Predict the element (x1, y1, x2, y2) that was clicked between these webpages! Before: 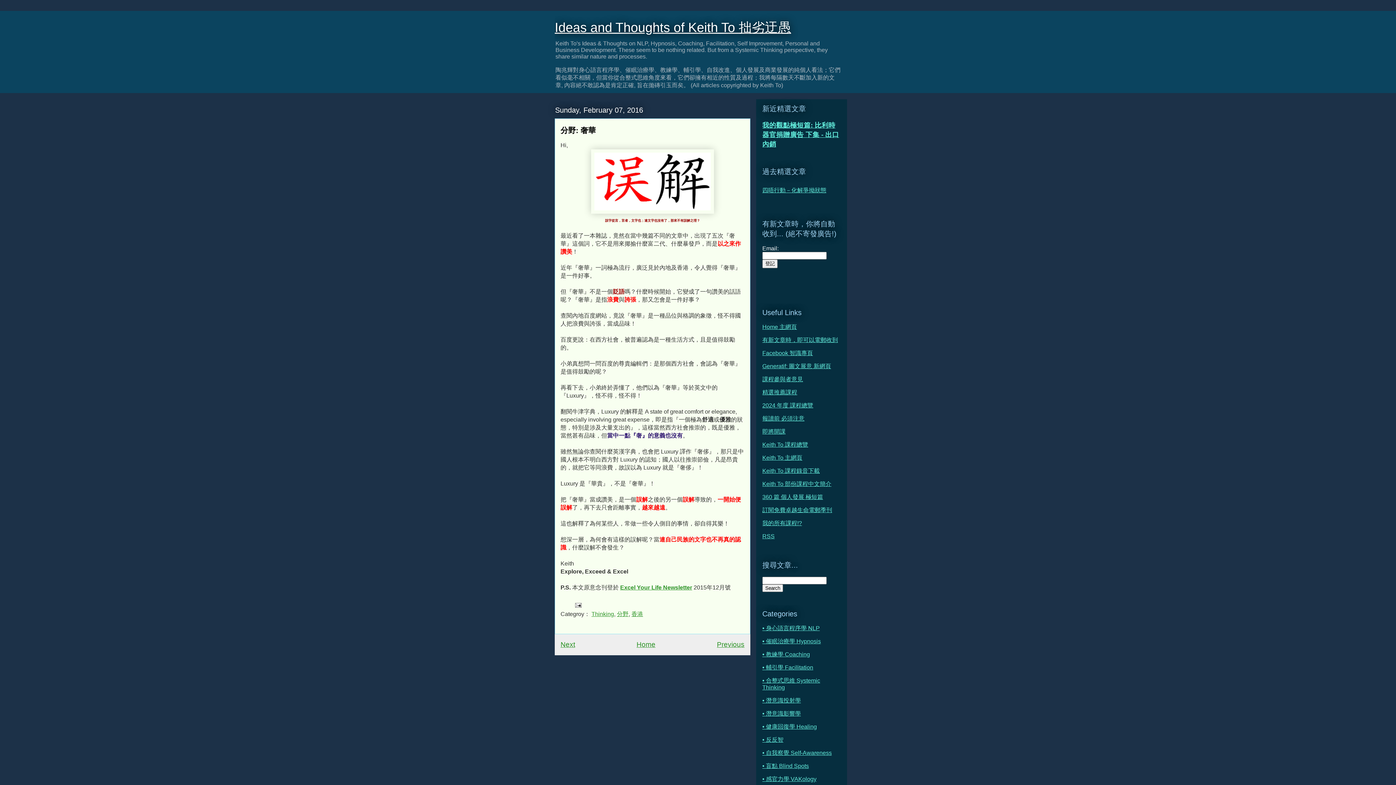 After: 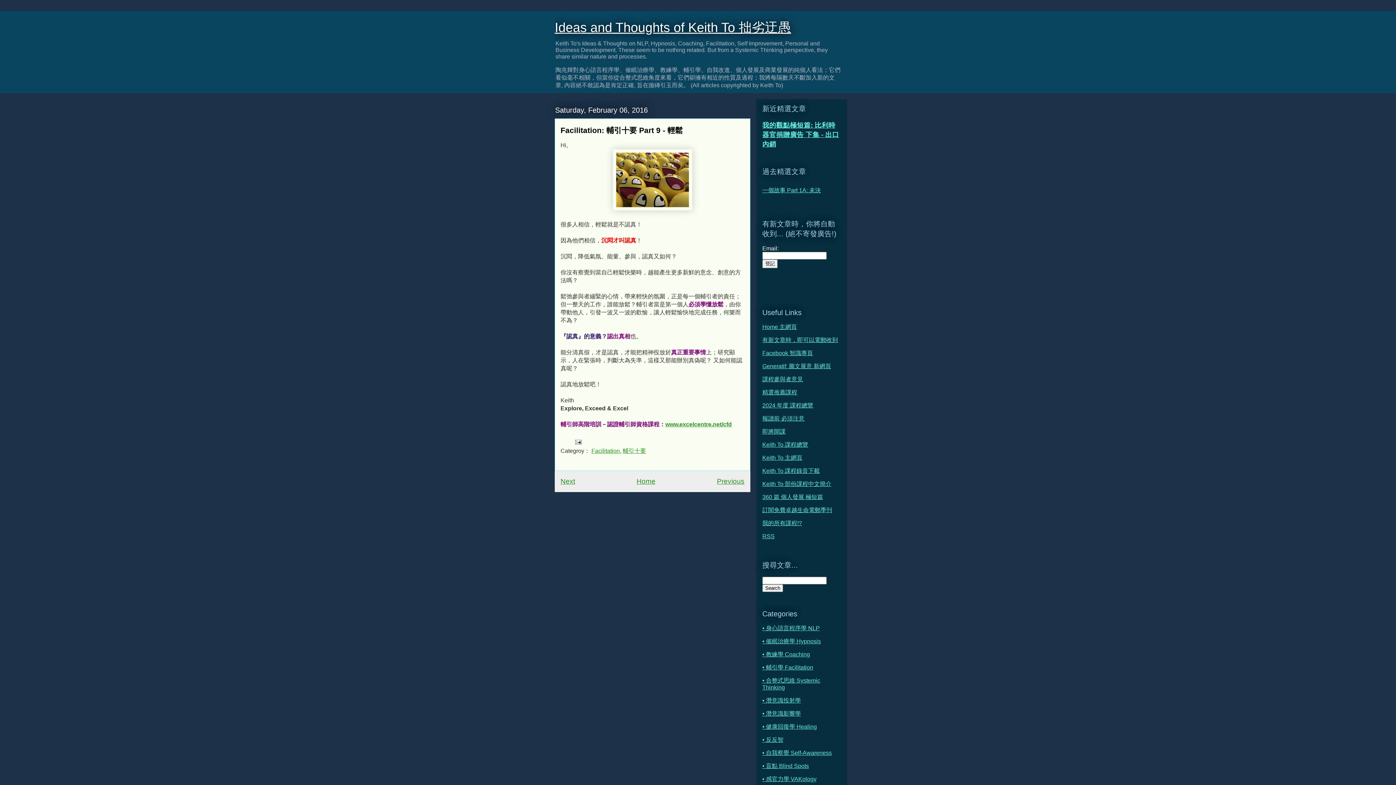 Action: label: Previous bbox: (717, 641, 744, 648)